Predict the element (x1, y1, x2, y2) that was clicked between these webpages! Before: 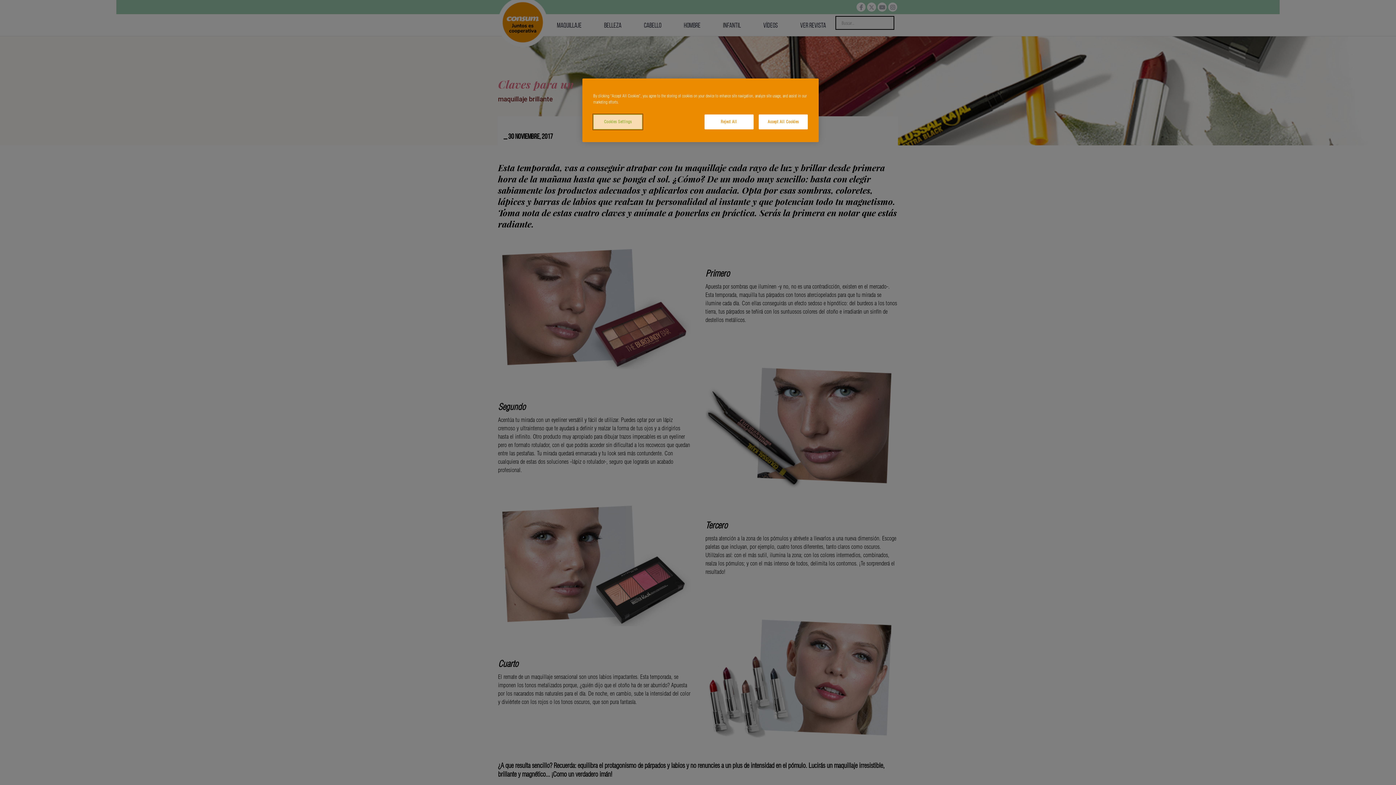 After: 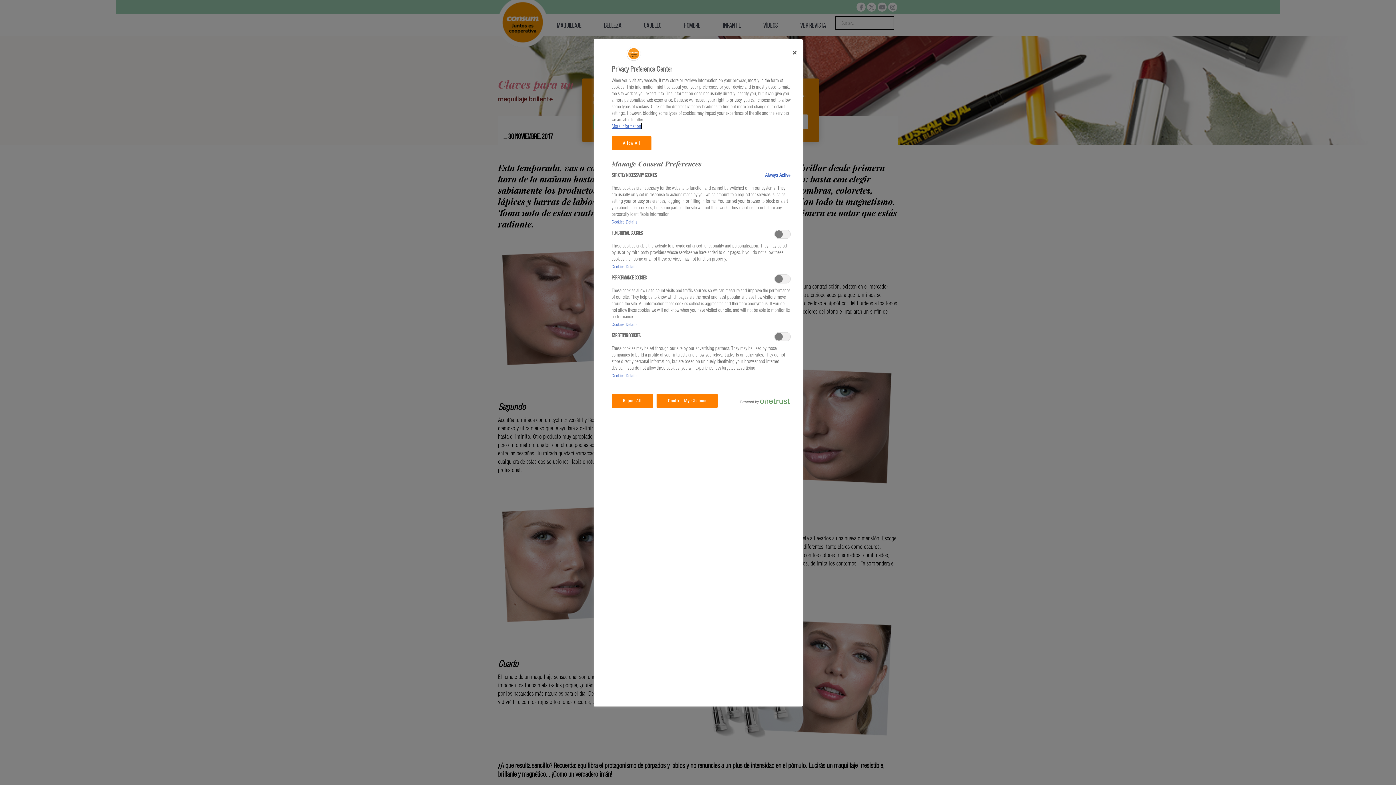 Action: label: Cookies Settings bbox: (593, 114, 642, 129)